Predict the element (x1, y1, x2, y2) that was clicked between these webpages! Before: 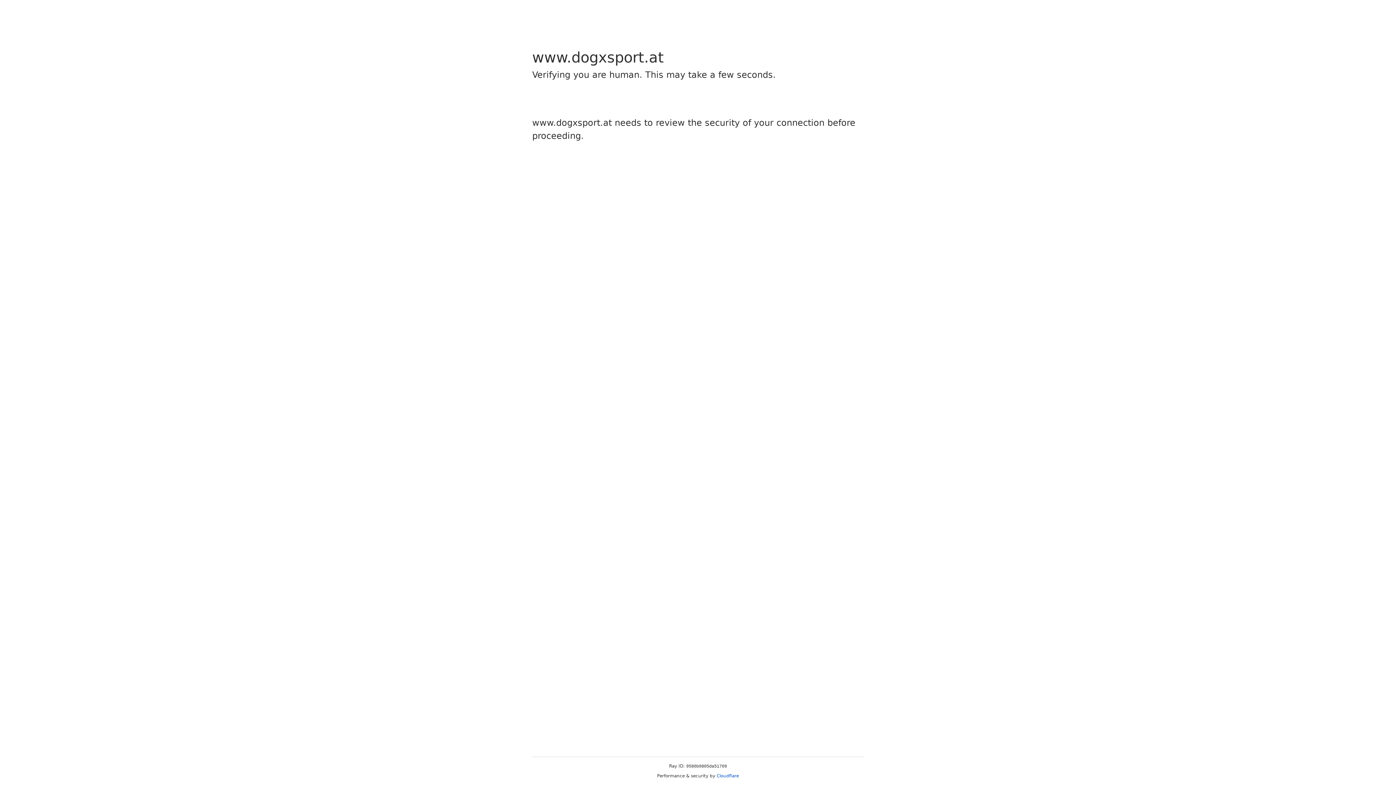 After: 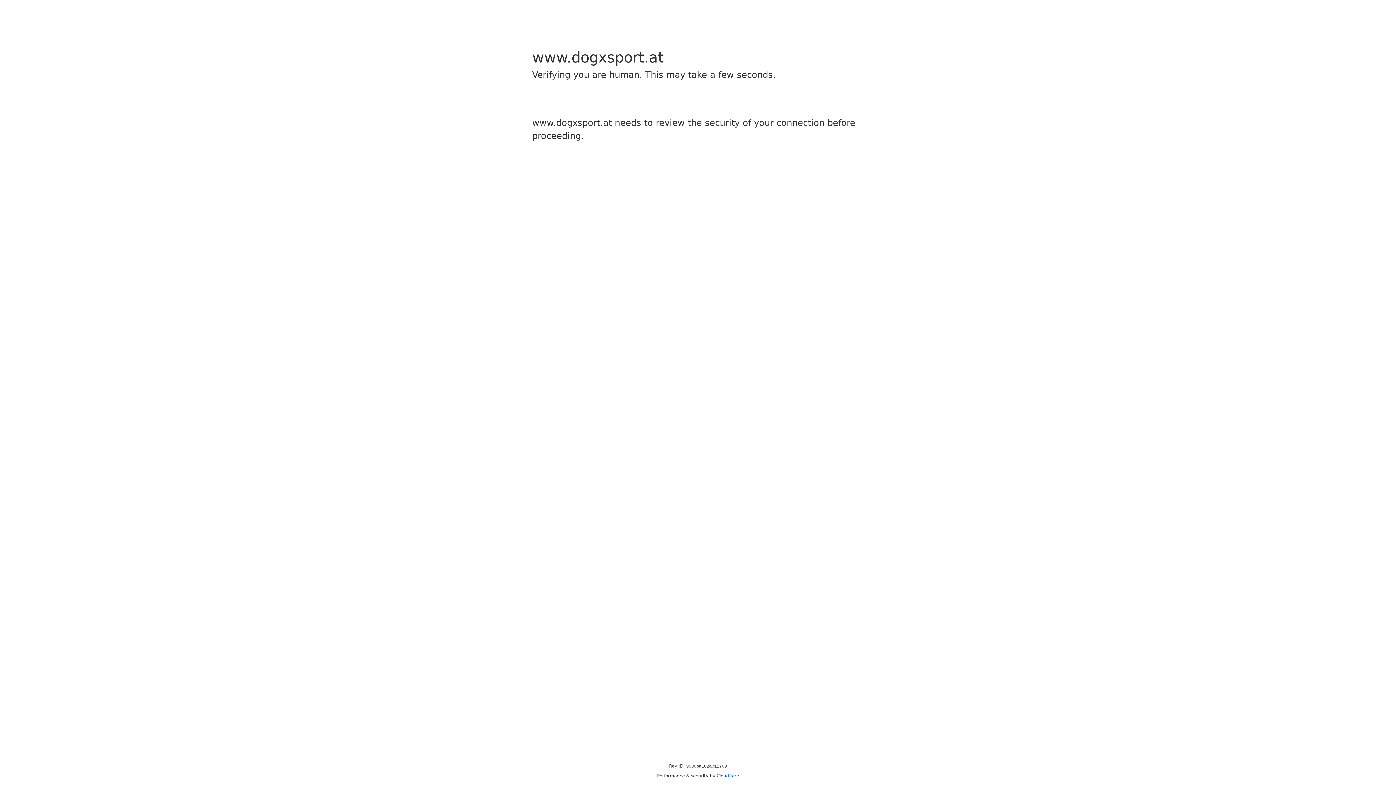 Action: bbox: (716, 773, 739, 778) label: Cloudflare